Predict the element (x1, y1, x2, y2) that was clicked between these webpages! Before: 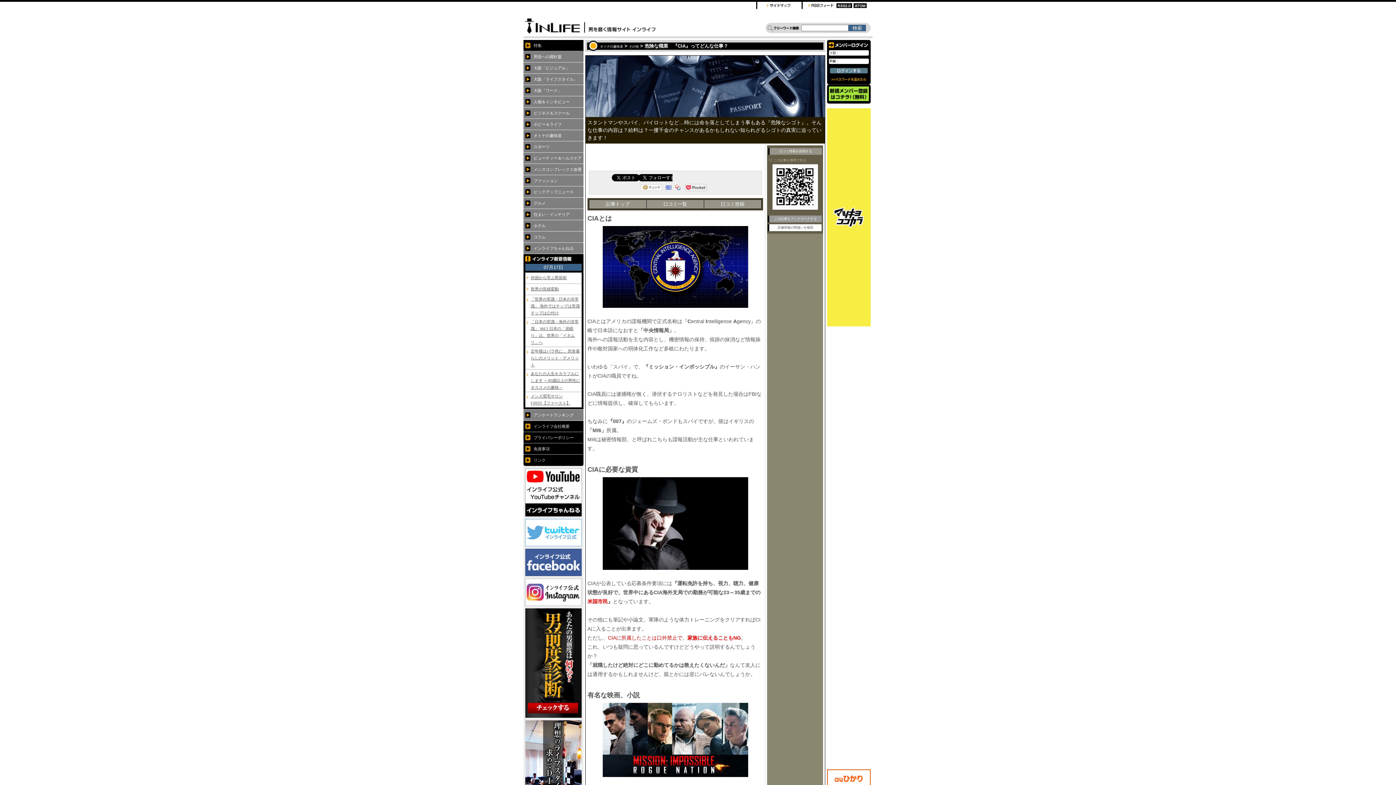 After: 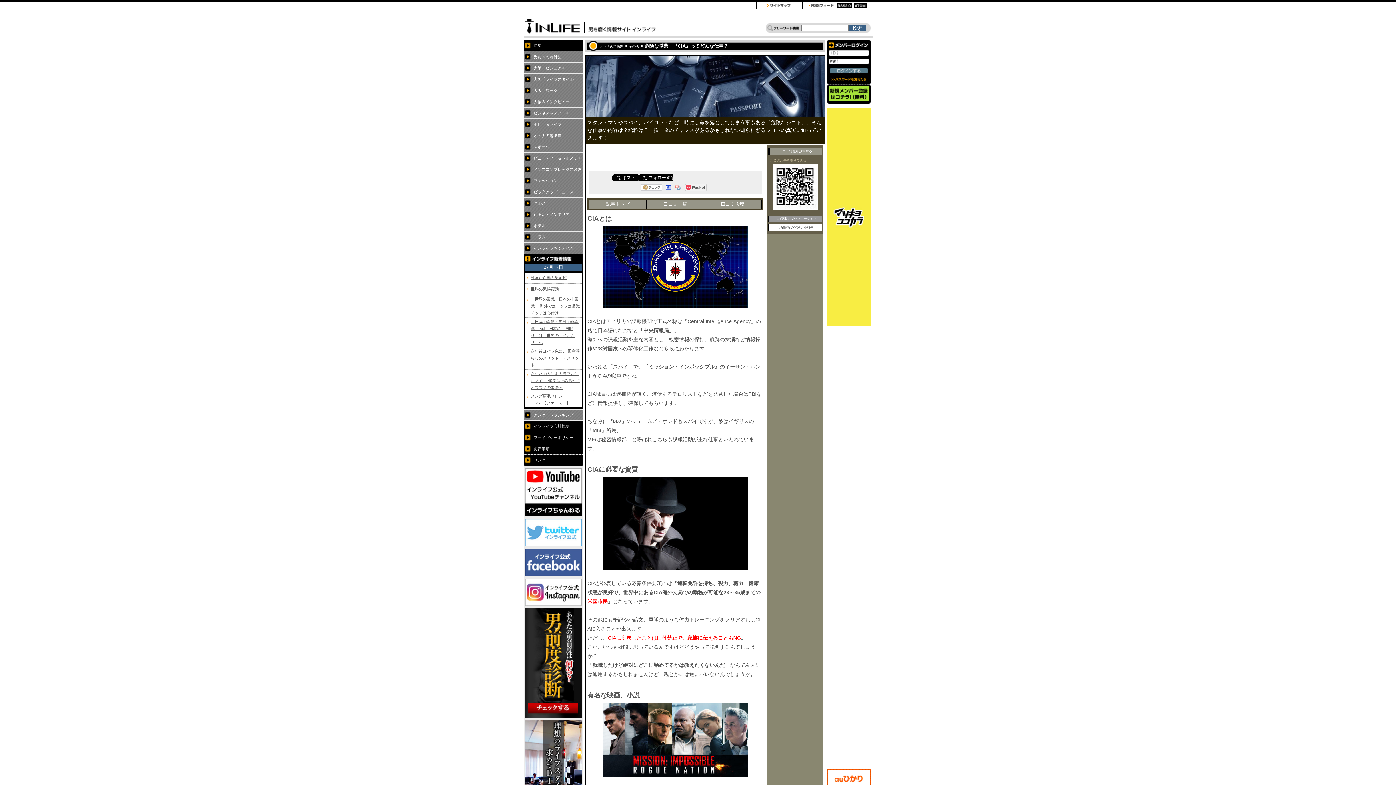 Action: bbox: (525, 468, 581, 516)